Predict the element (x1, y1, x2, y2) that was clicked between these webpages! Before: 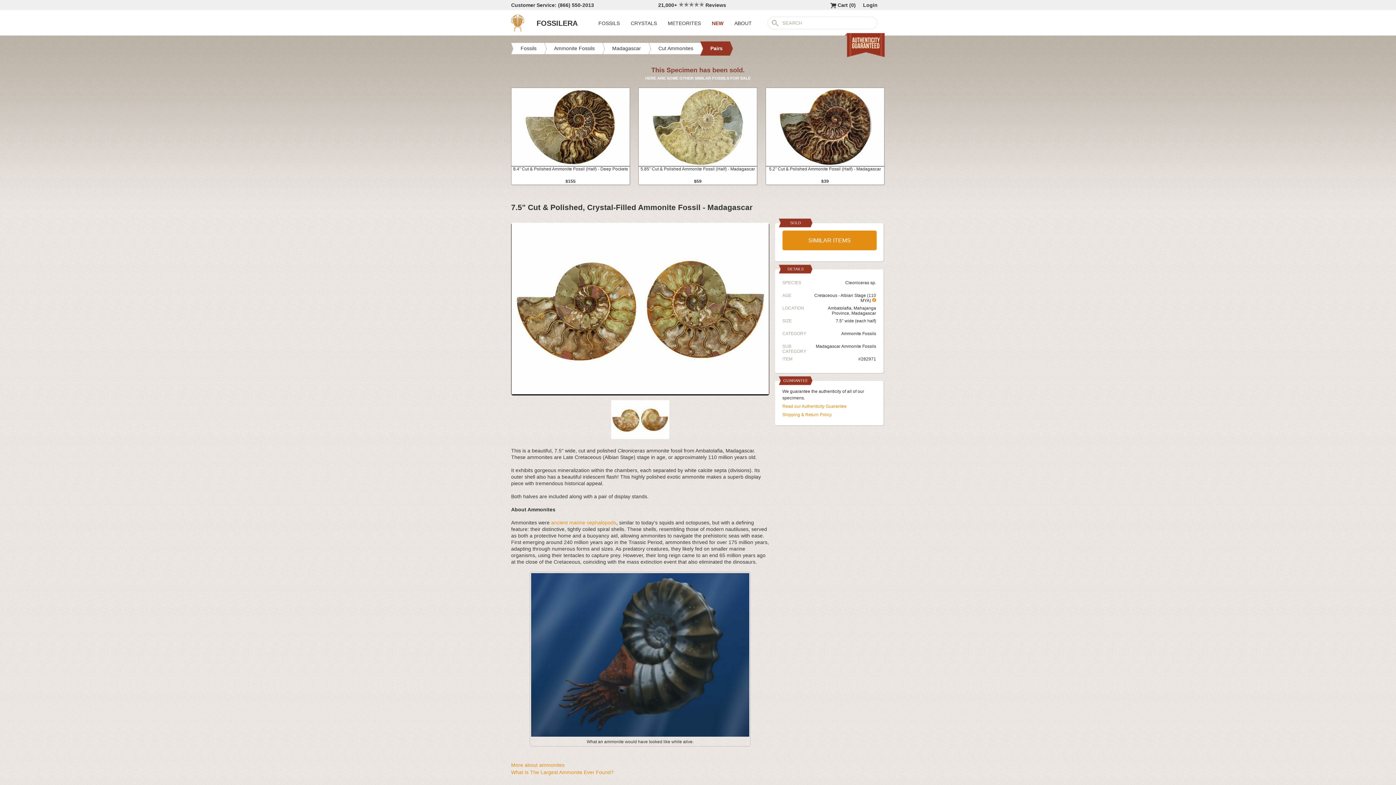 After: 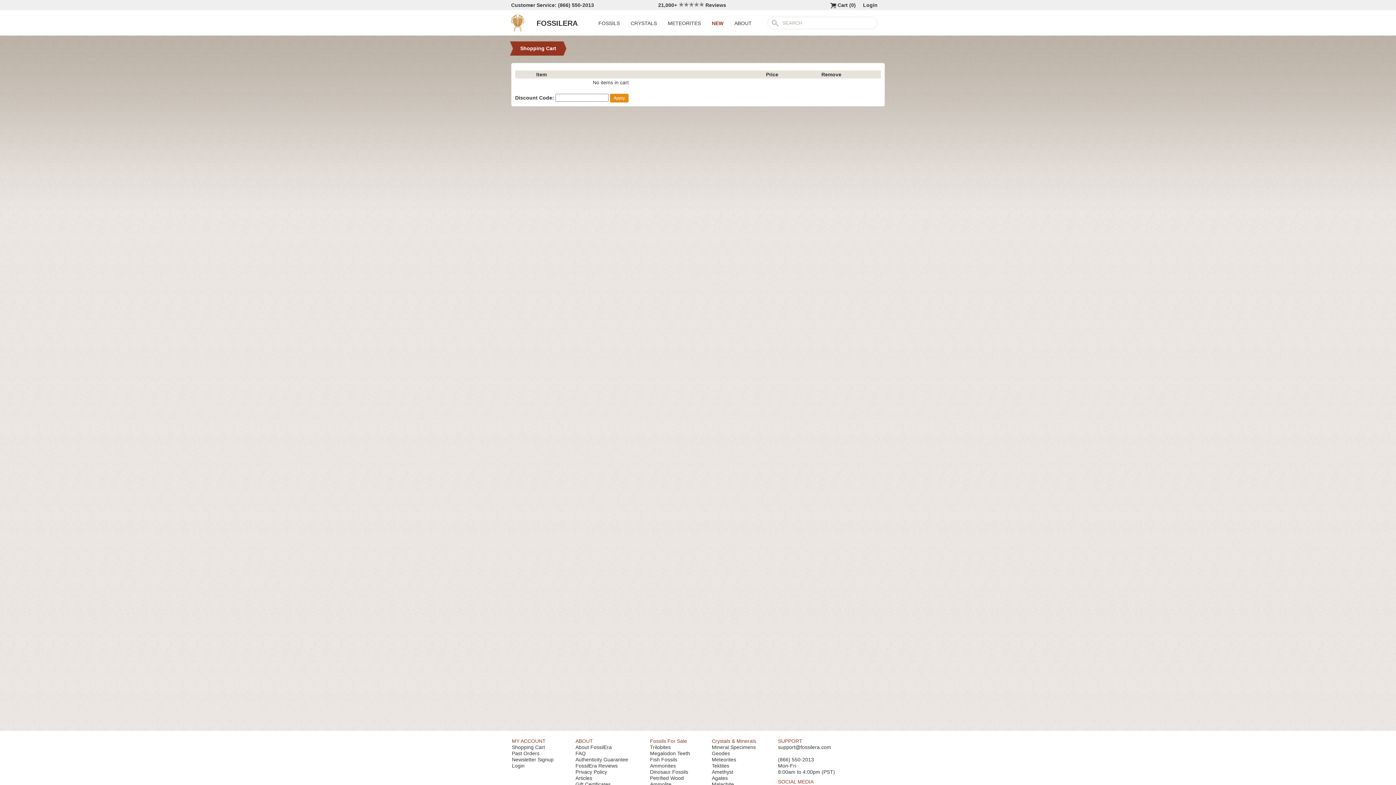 Action: label:  Cart (0) bbox: (830, 2, 856, 8)